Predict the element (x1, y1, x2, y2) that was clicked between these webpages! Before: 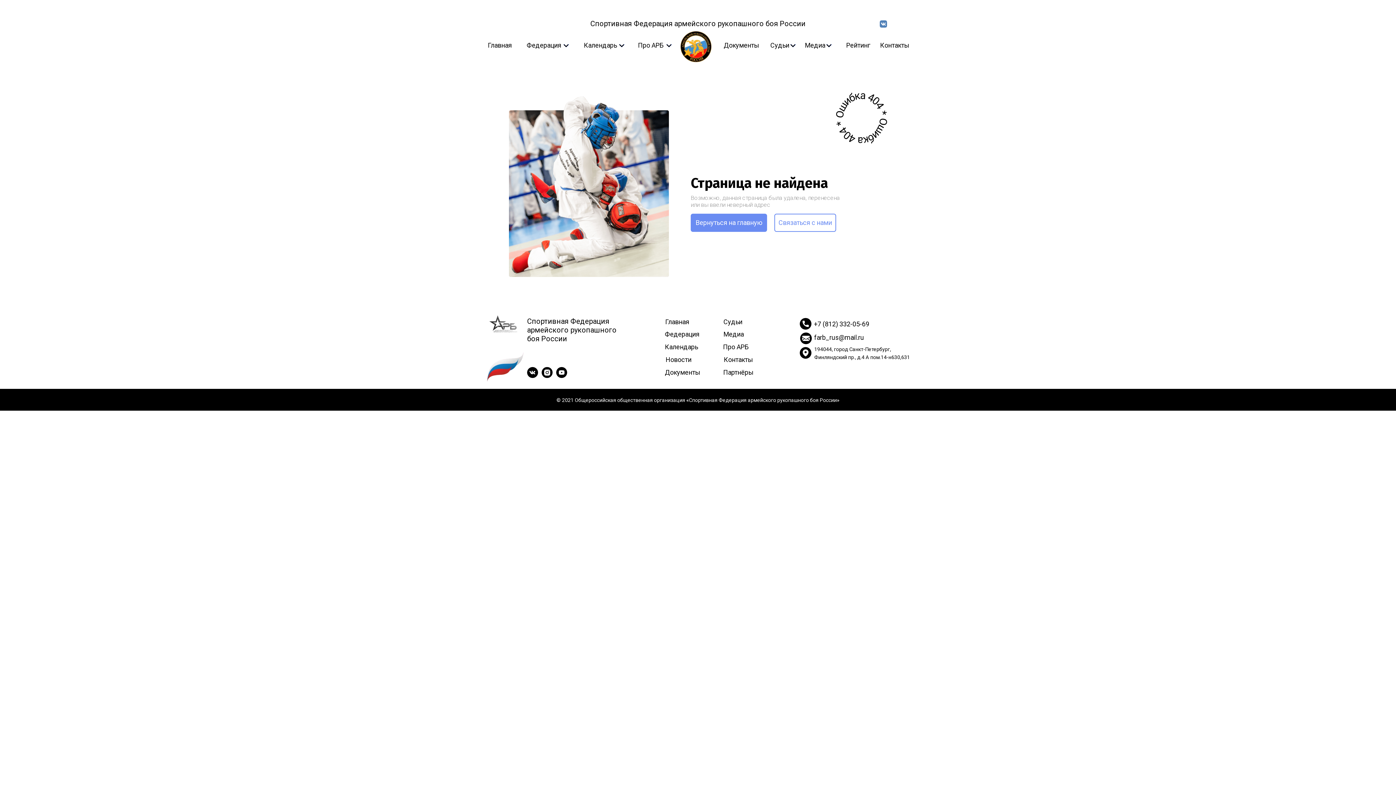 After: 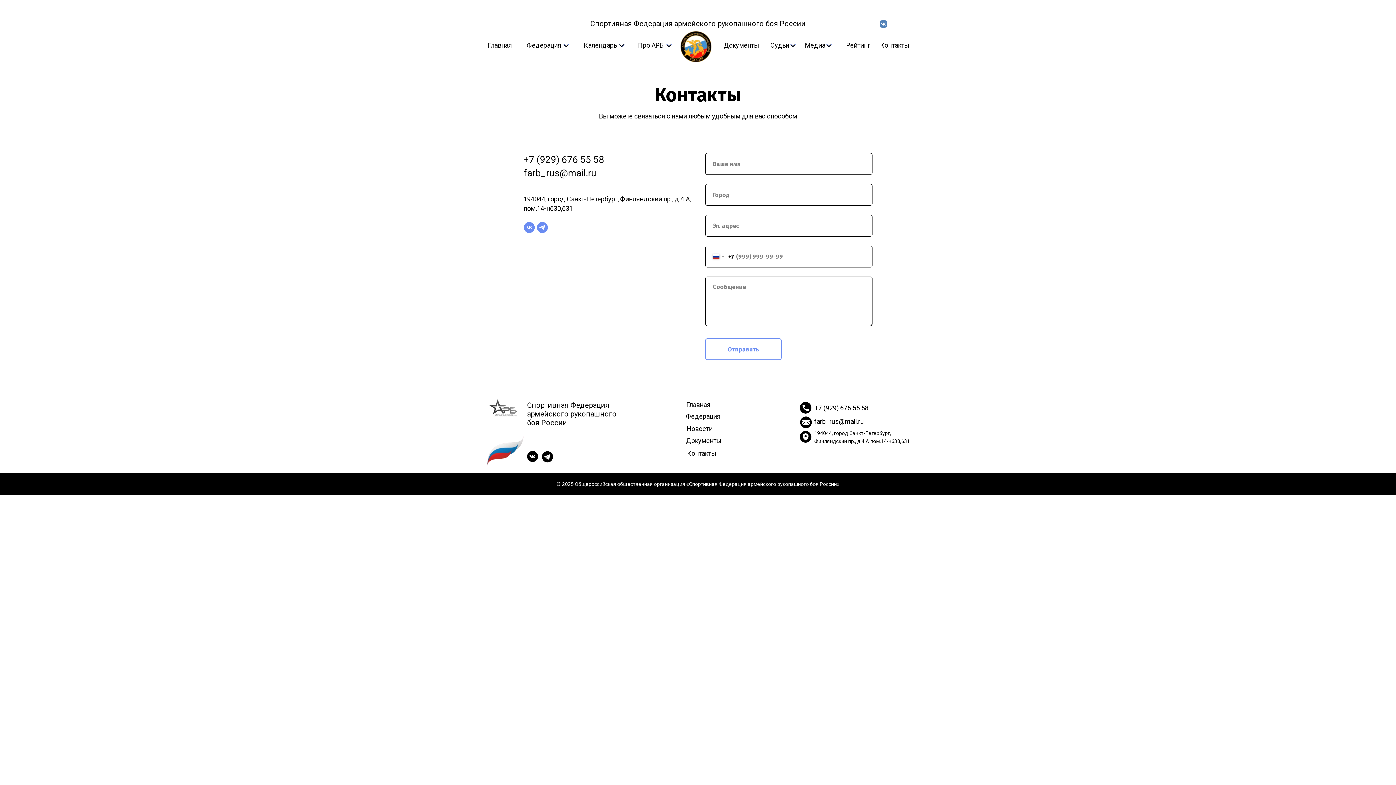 Action: label: Контакты bbox: (878, 38, 911, 52)